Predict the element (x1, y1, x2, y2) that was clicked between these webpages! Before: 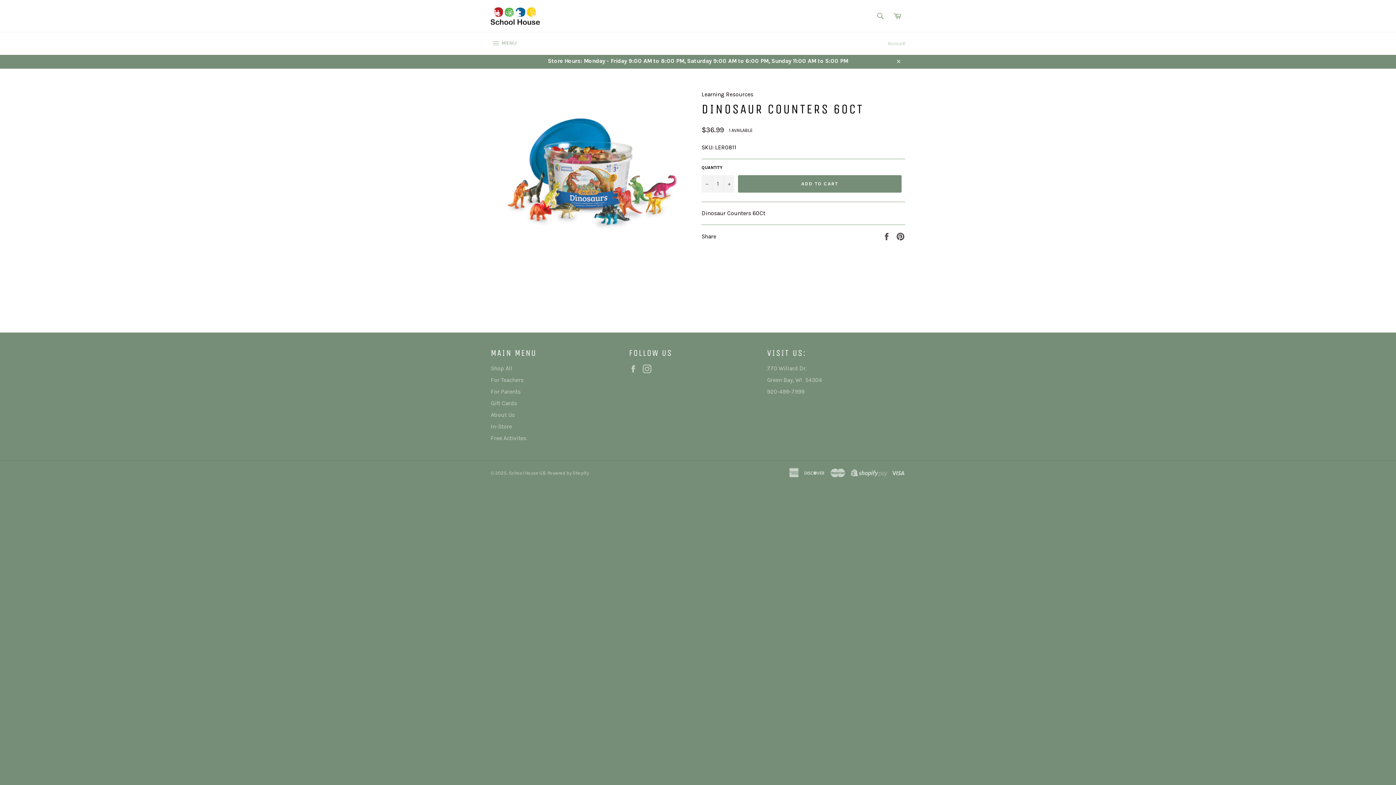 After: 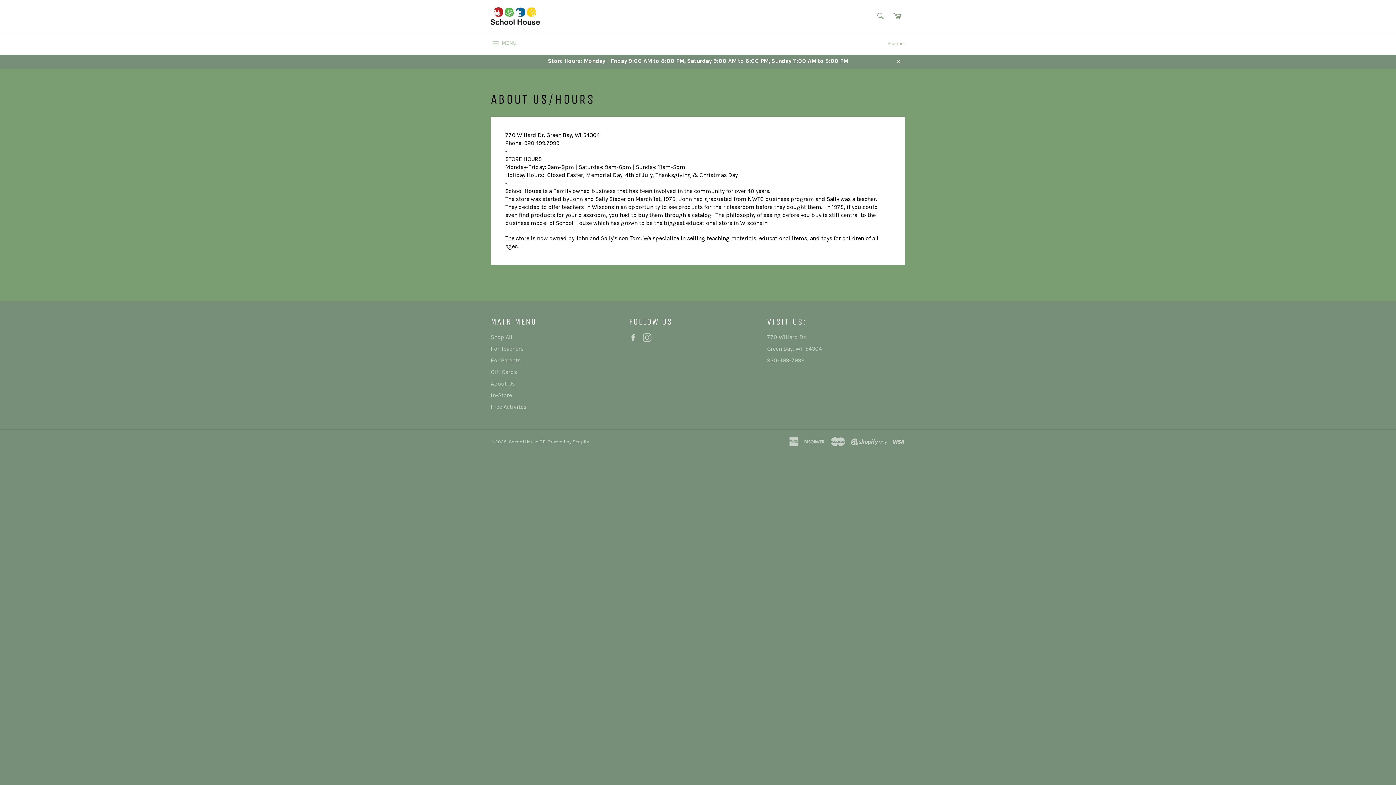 Action: label: About Us bbox: (490, 411, 514, 418)